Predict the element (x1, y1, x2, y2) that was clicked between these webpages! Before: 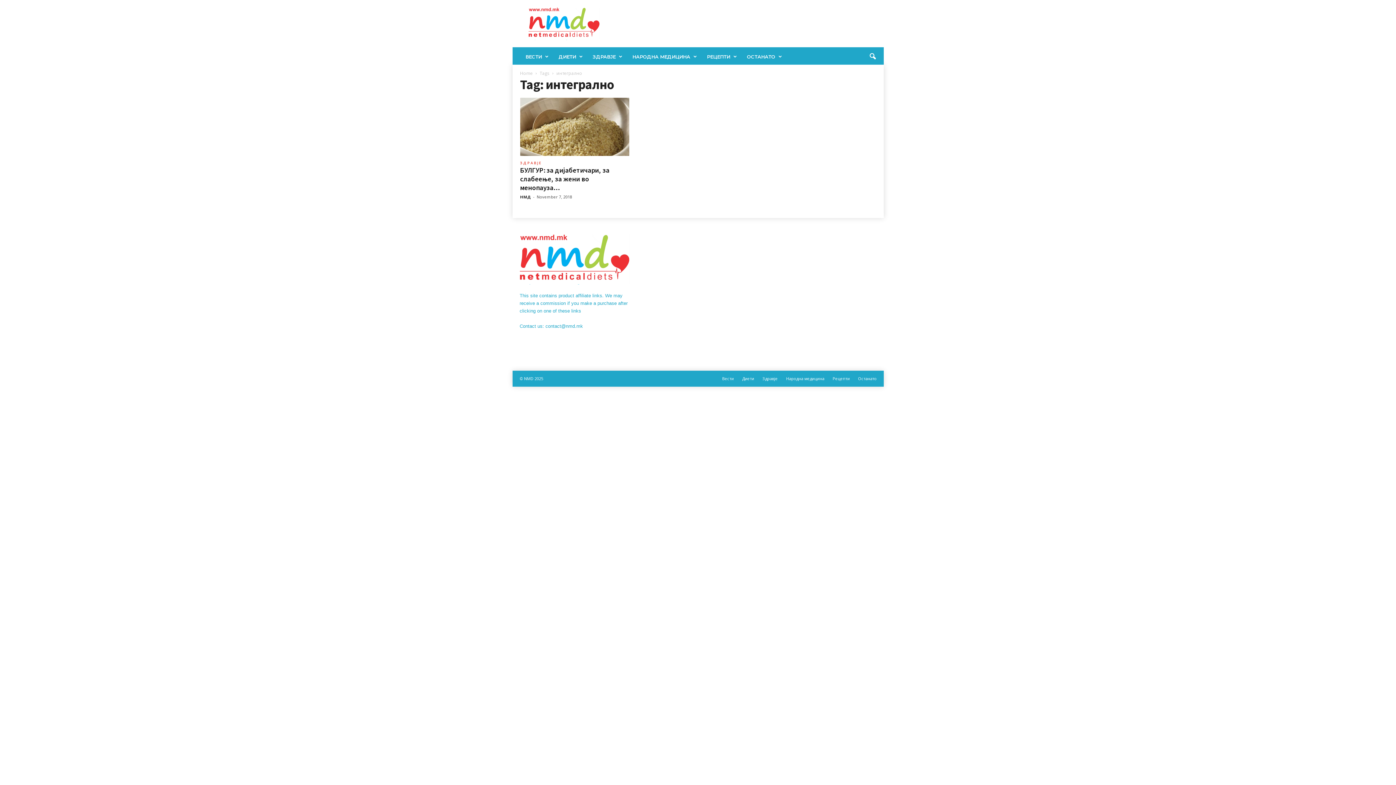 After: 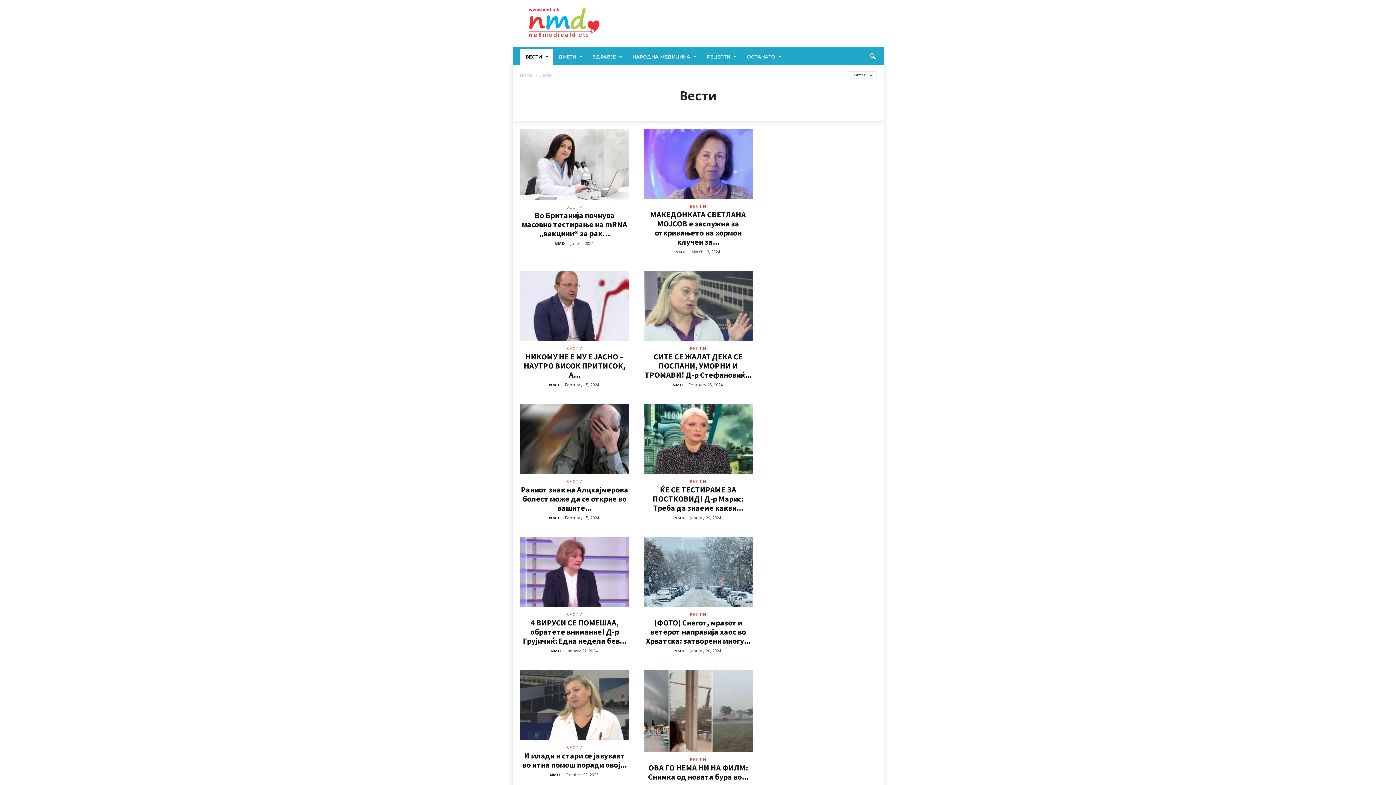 Action: bbox: (520, 48, 553, 64) label: ВЕСТИ